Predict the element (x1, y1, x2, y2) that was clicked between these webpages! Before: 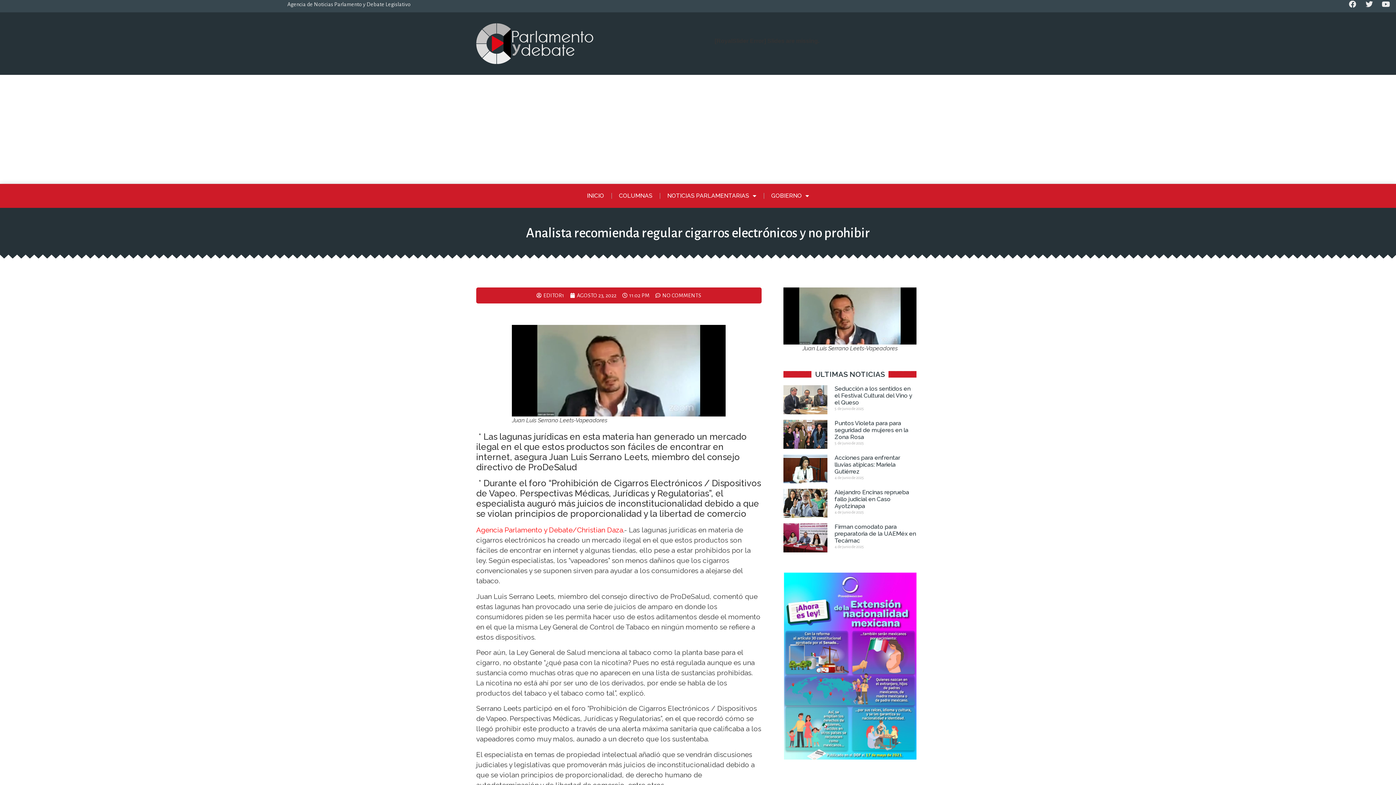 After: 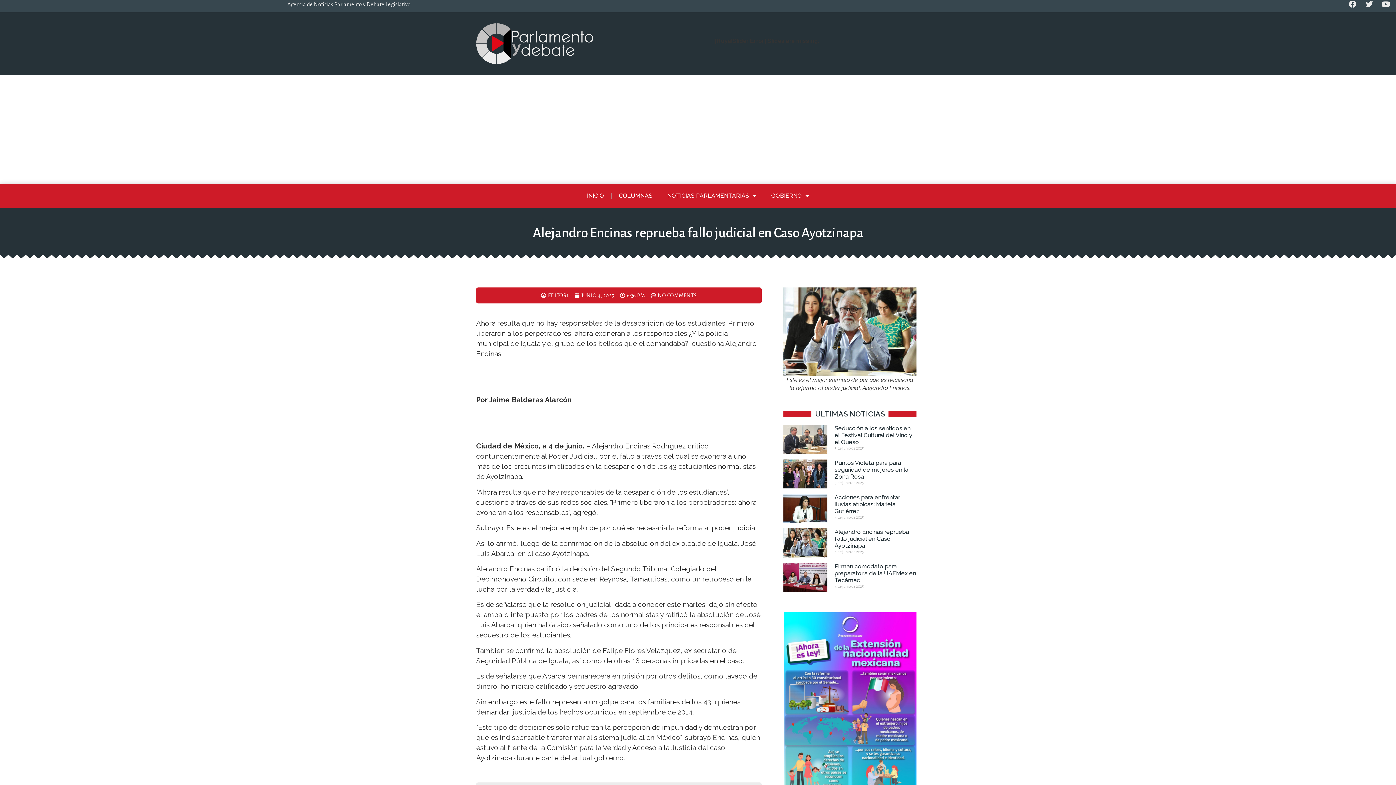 Action: label: Alejandro Encinas reprueba fallo judicial en Caso Ayotzinapa bbox: (834, 489, 909, 509)